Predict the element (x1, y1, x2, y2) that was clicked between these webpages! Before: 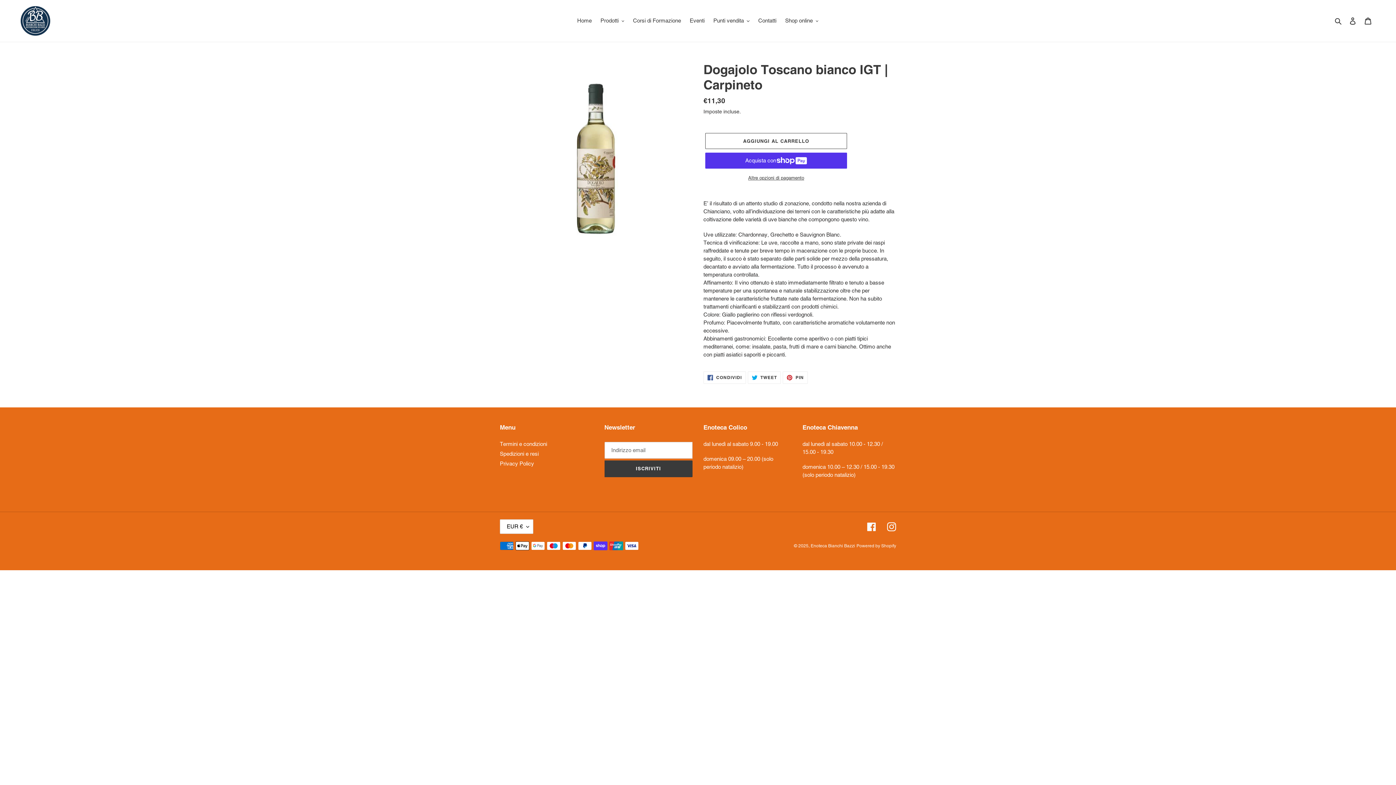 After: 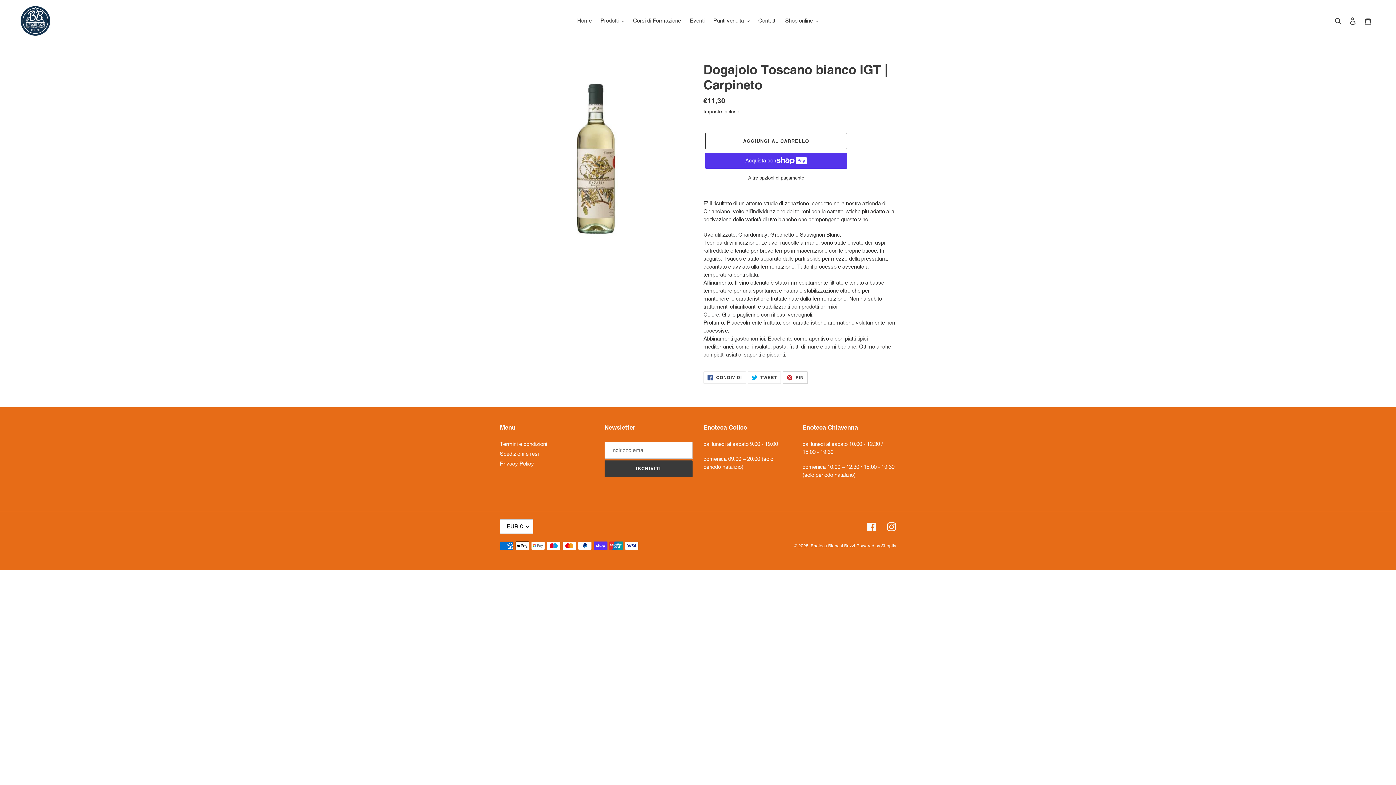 Action: bbox: (783, 371, 808, 383) label:  PIN
PINNA SU PINTEREST